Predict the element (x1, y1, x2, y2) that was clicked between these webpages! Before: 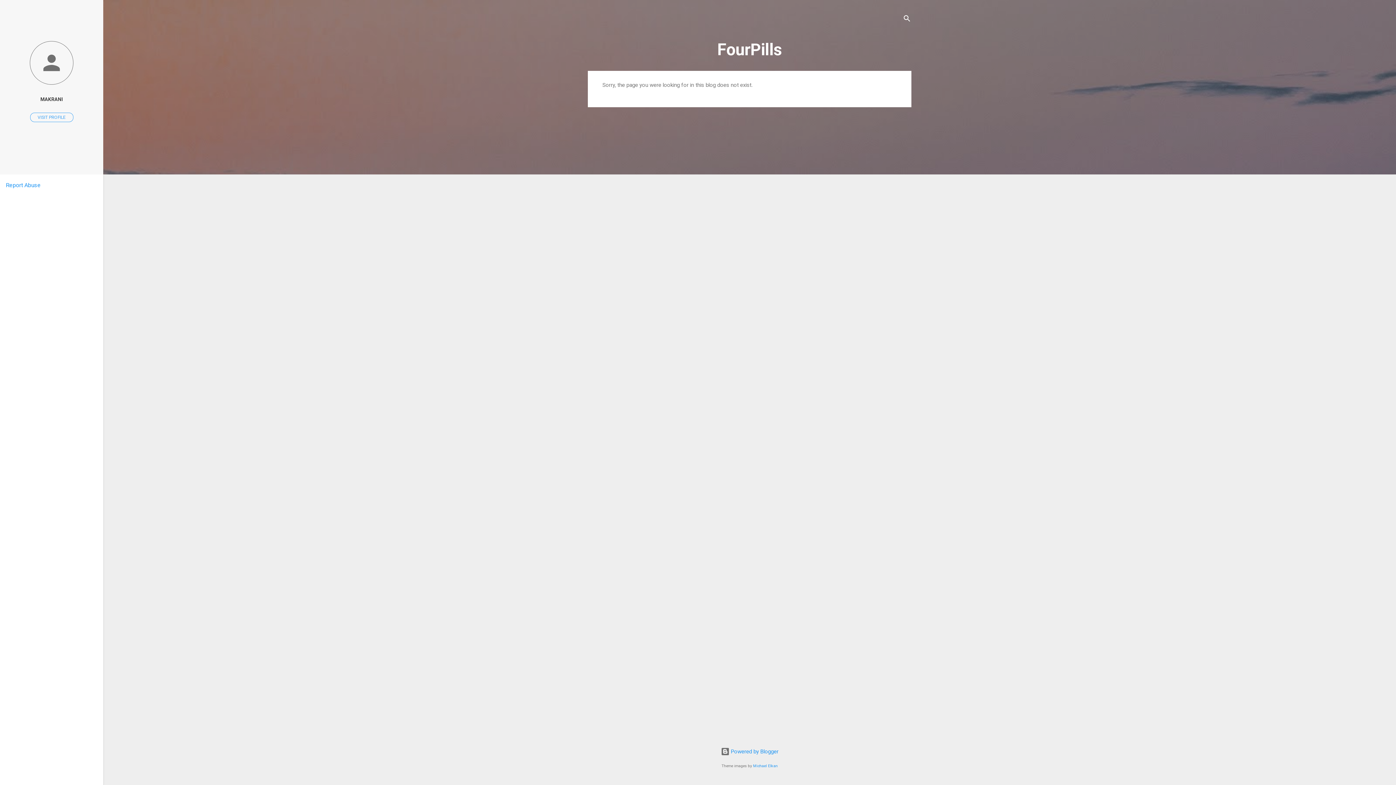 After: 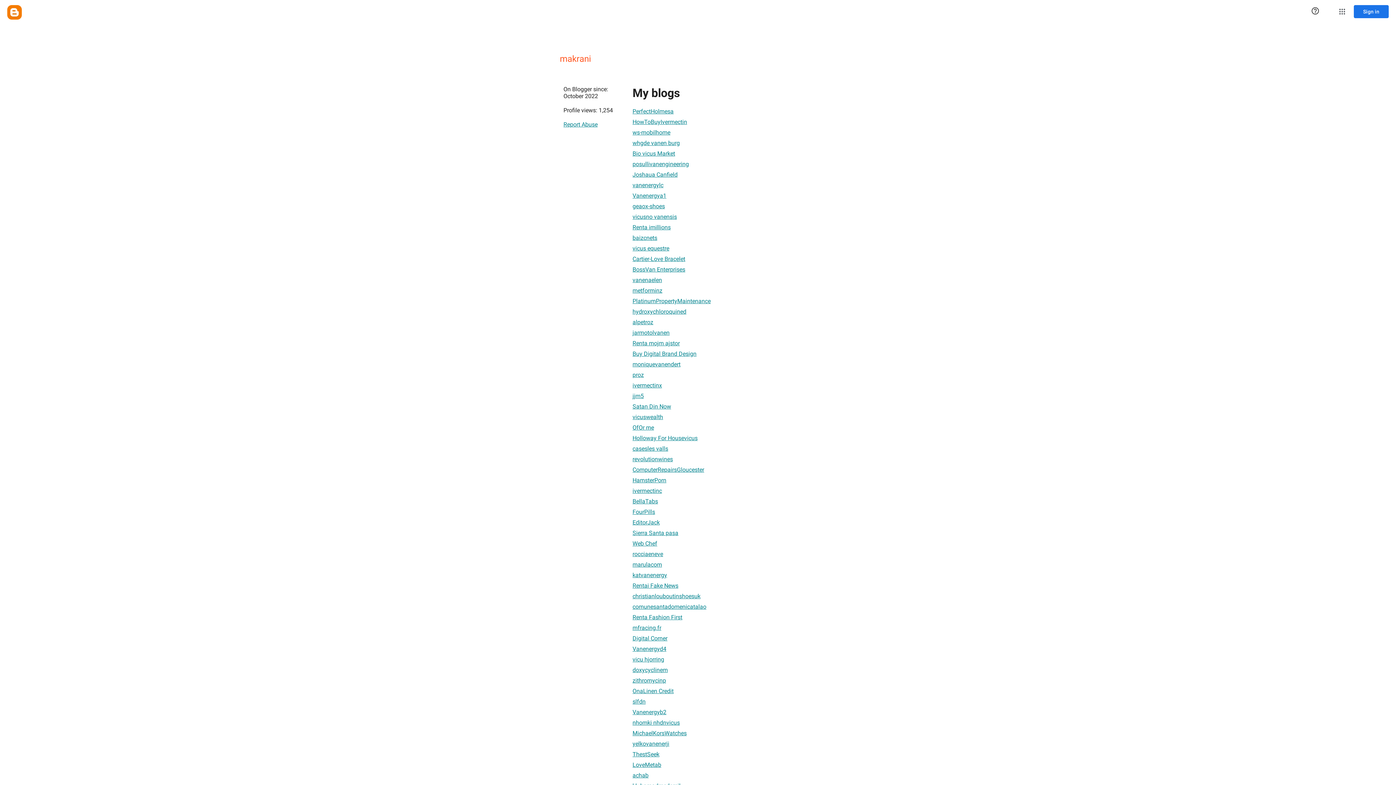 Action: bbox: (0, 91, 103, 107) label: MAKRANI